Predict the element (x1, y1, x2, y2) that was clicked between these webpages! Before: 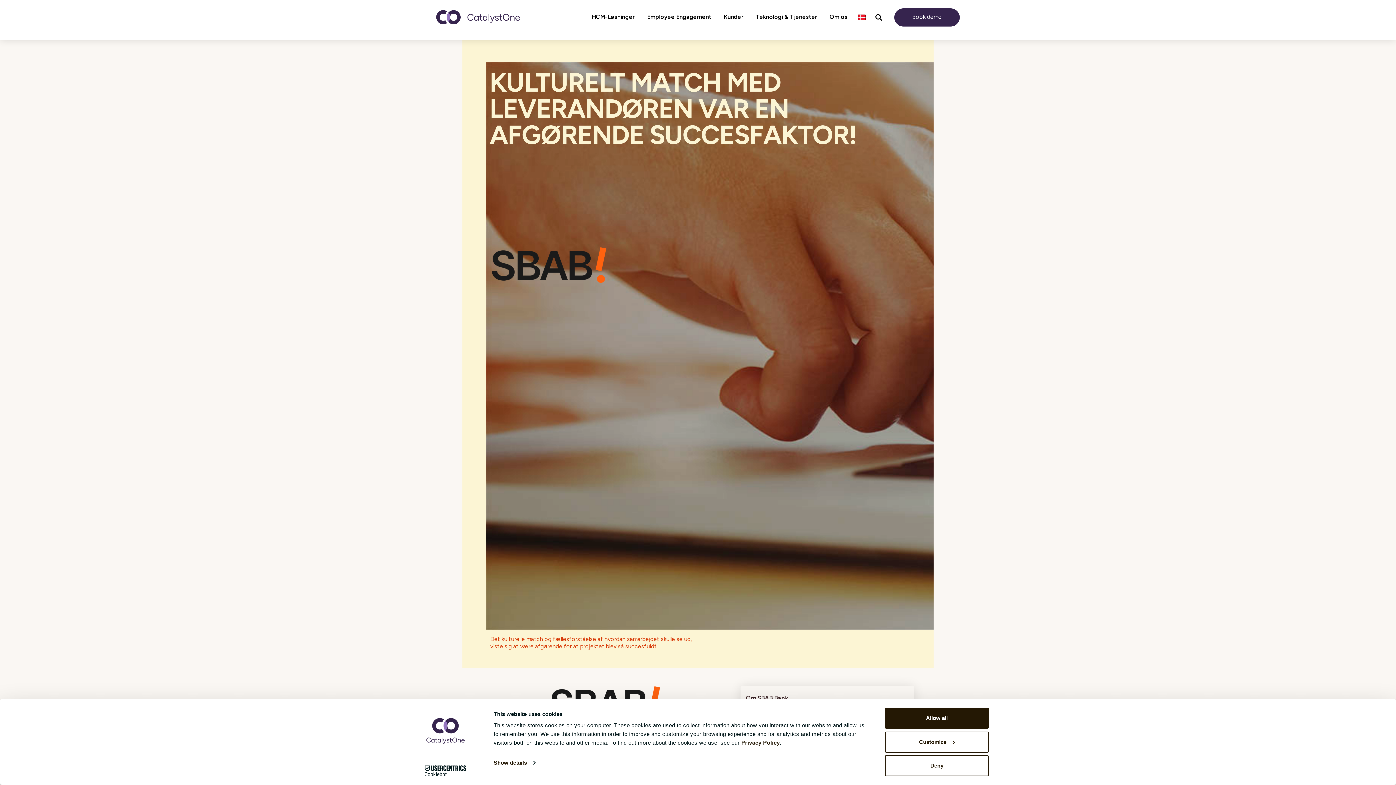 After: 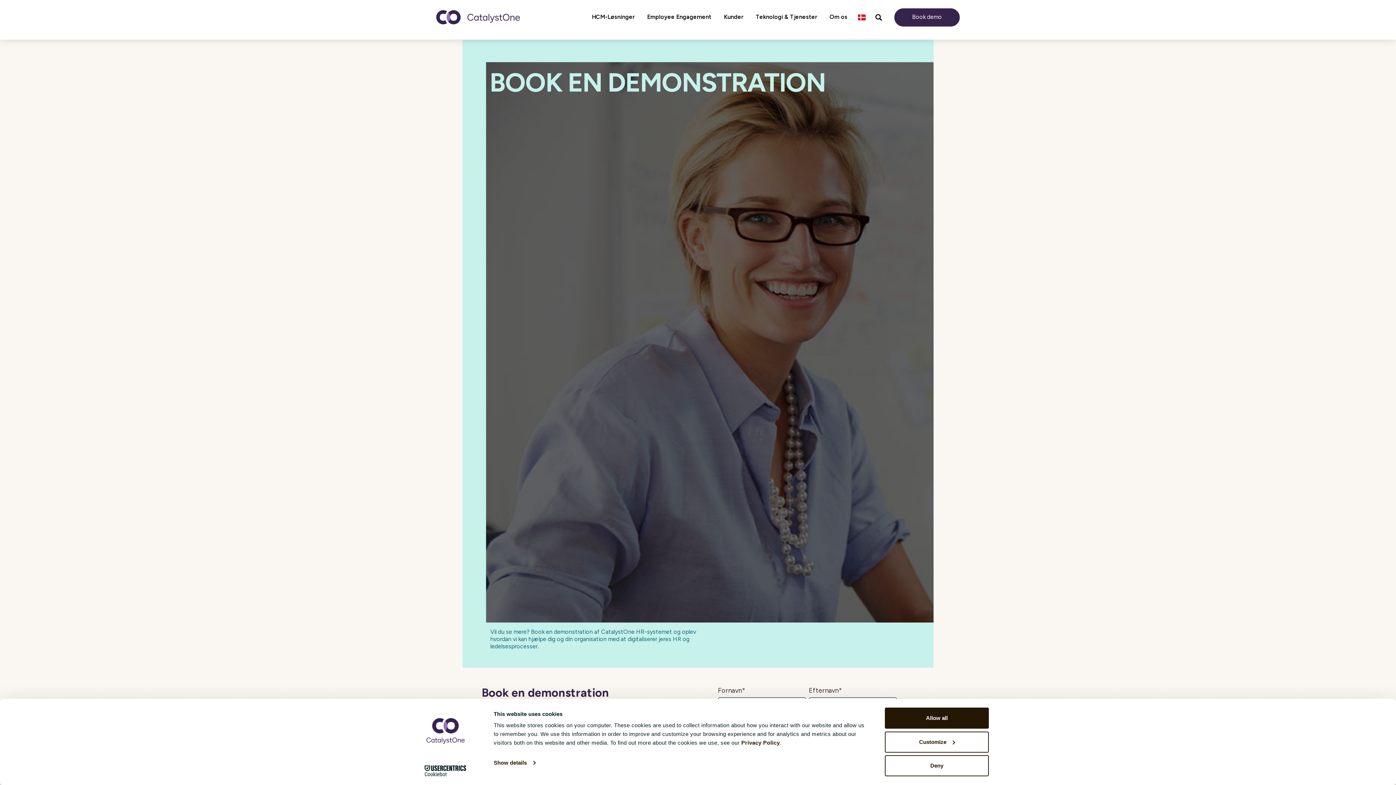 Action: label: Book demo bbox: (894, 8, 960, 26)